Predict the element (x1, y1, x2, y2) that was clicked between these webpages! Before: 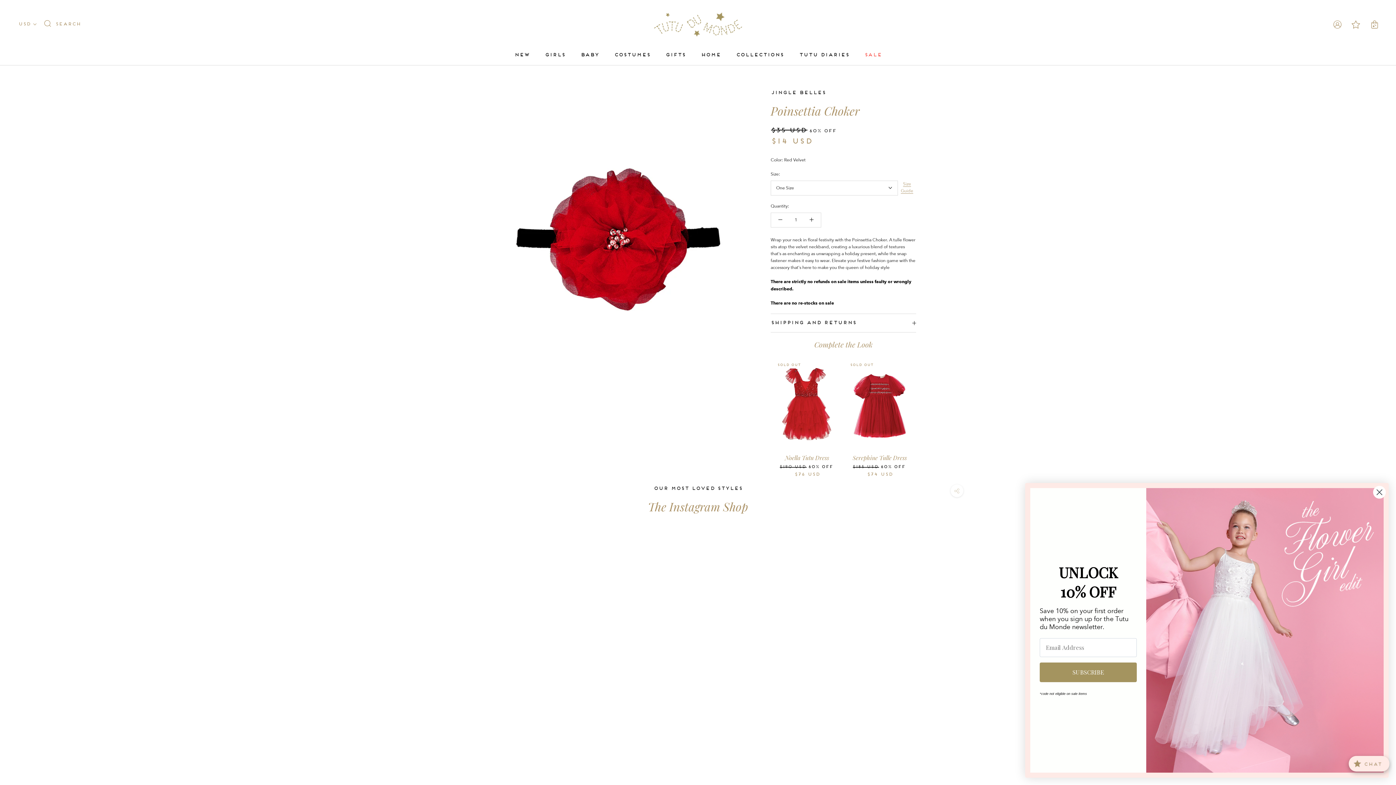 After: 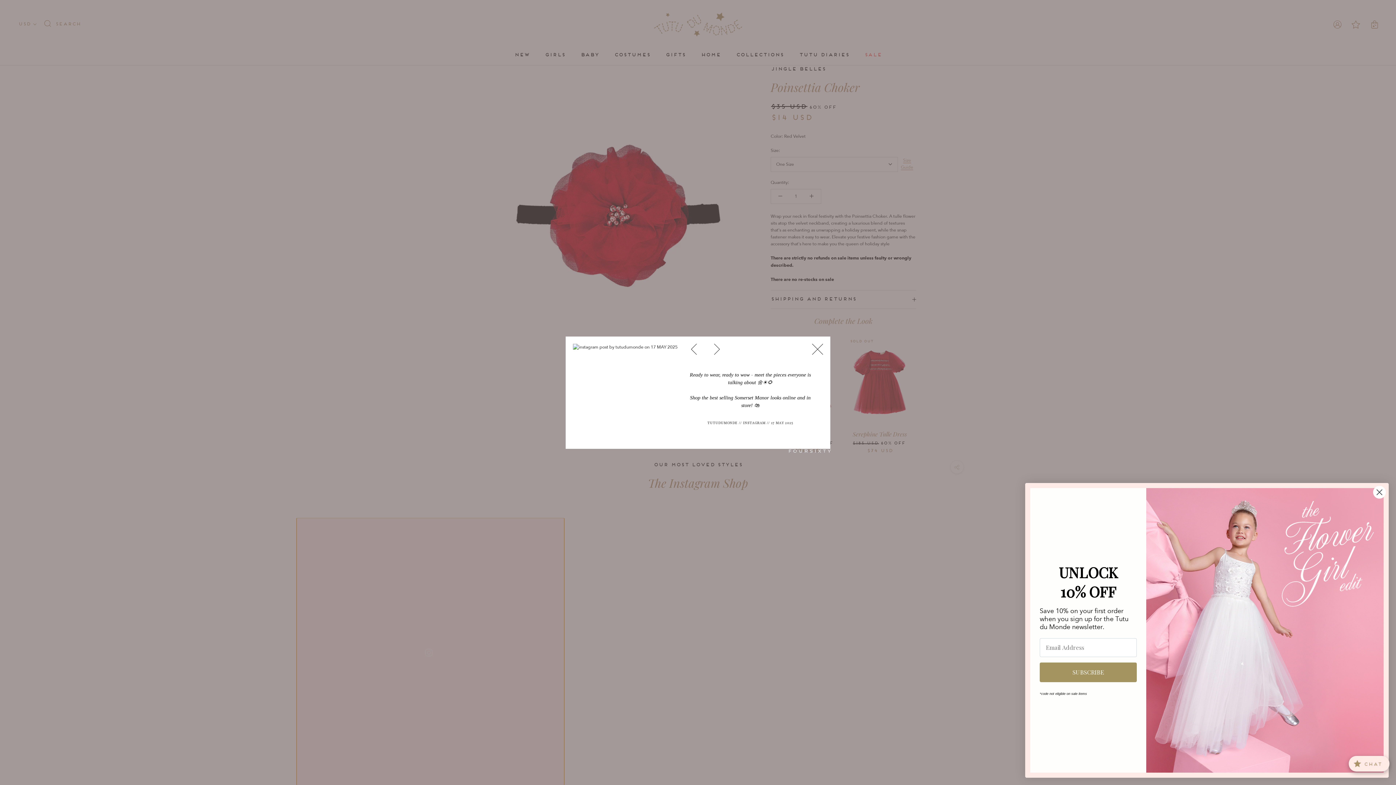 Action: label: open detail modal for instagram post by tutudumonde on 17 MAY 2025 bbox: (296, 541, 564, 809)